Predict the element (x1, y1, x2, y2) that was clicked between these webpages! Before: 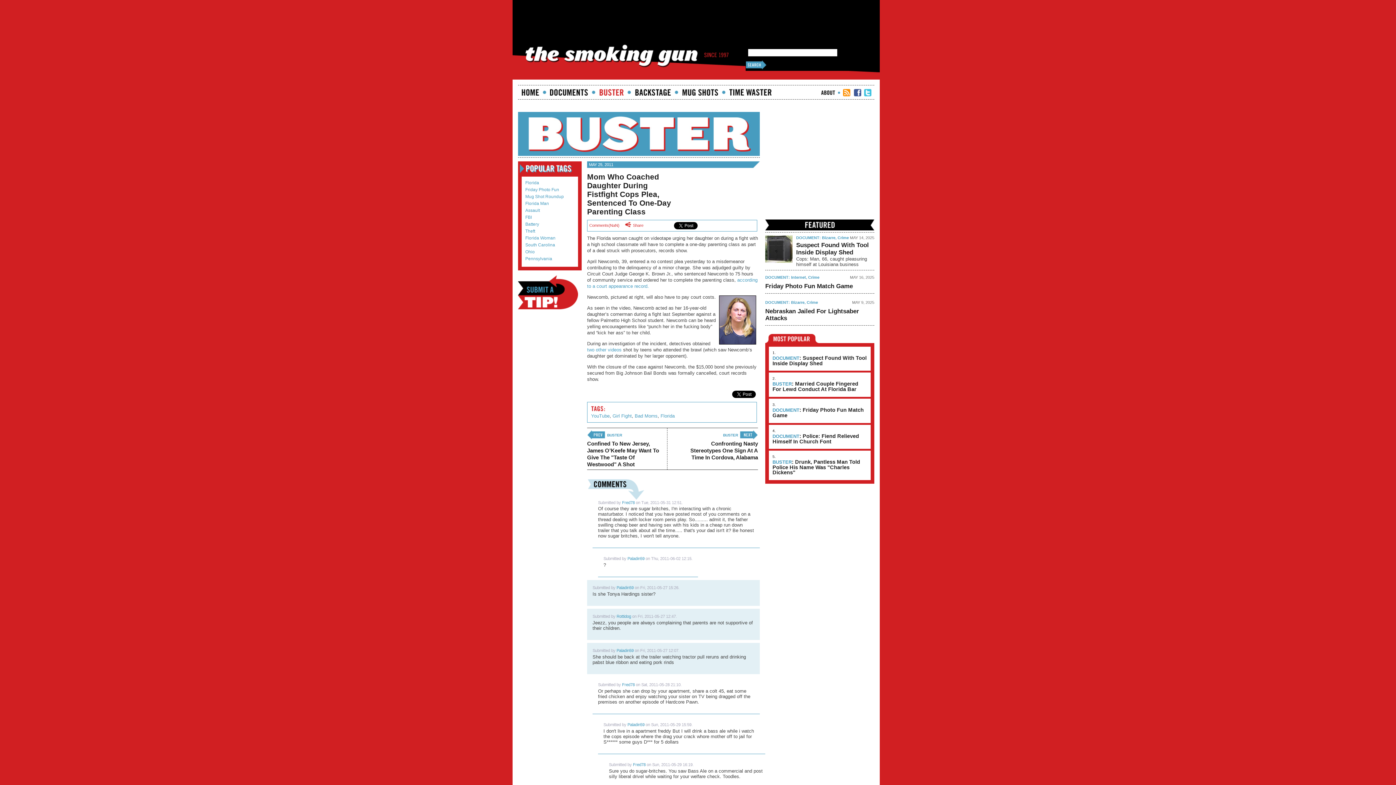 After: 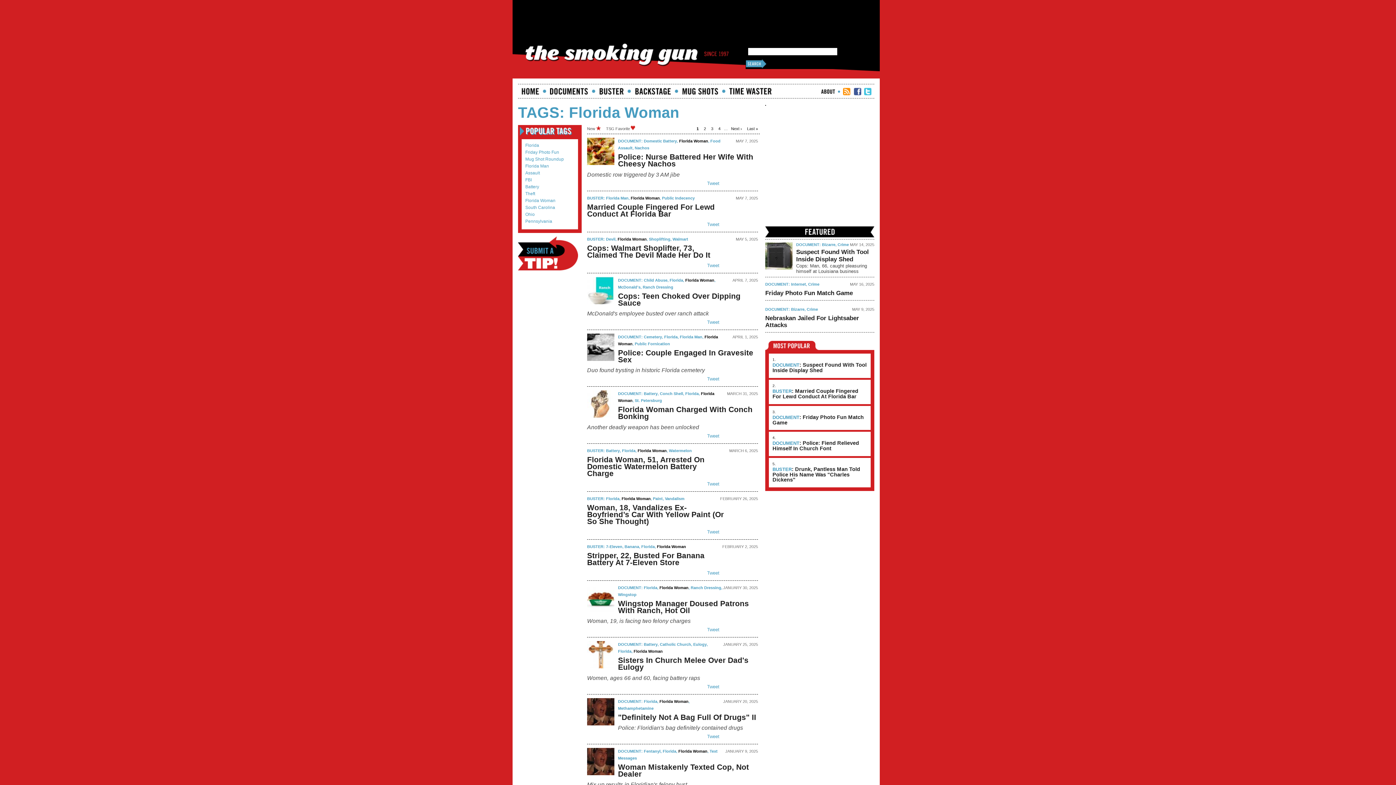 Action: label: Florida Woman bbox: (525, 235, 574, 240)